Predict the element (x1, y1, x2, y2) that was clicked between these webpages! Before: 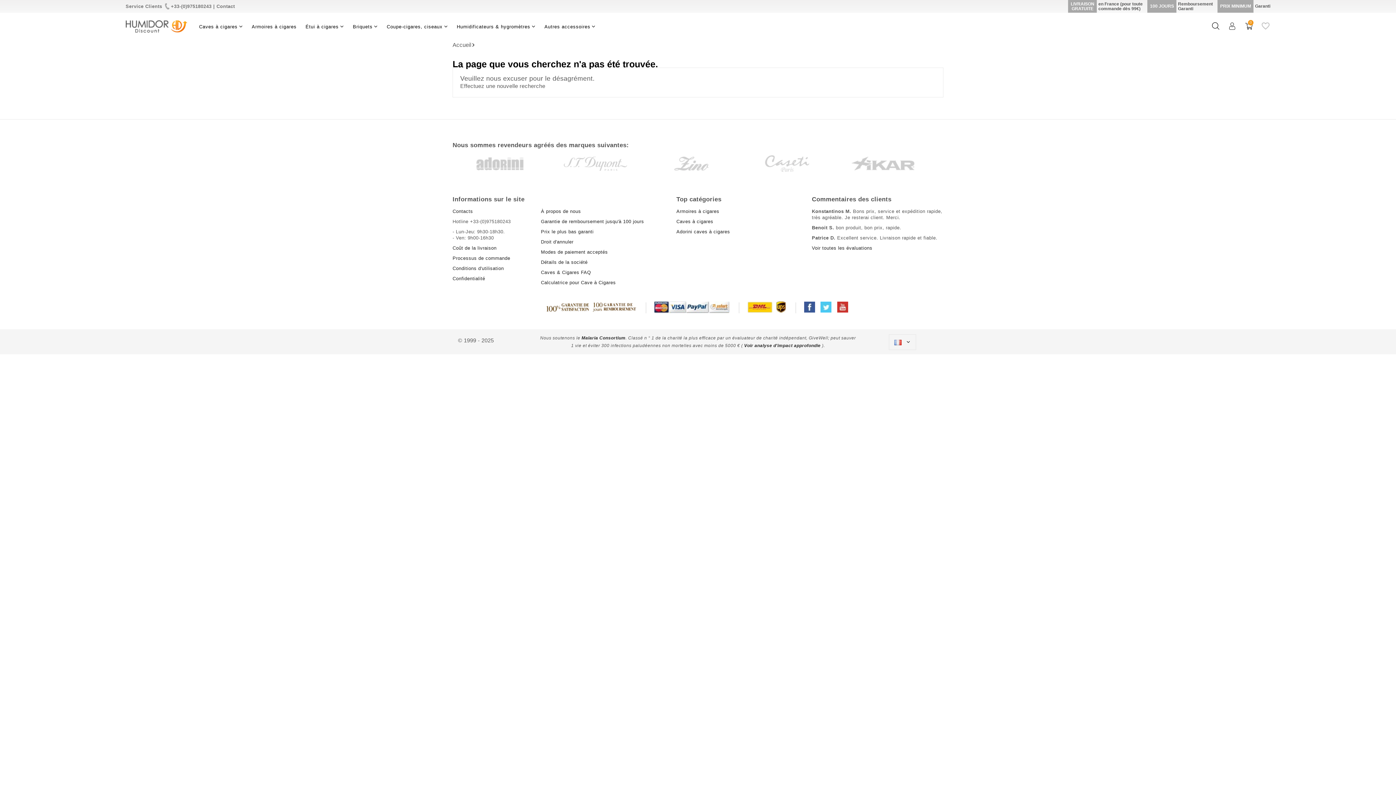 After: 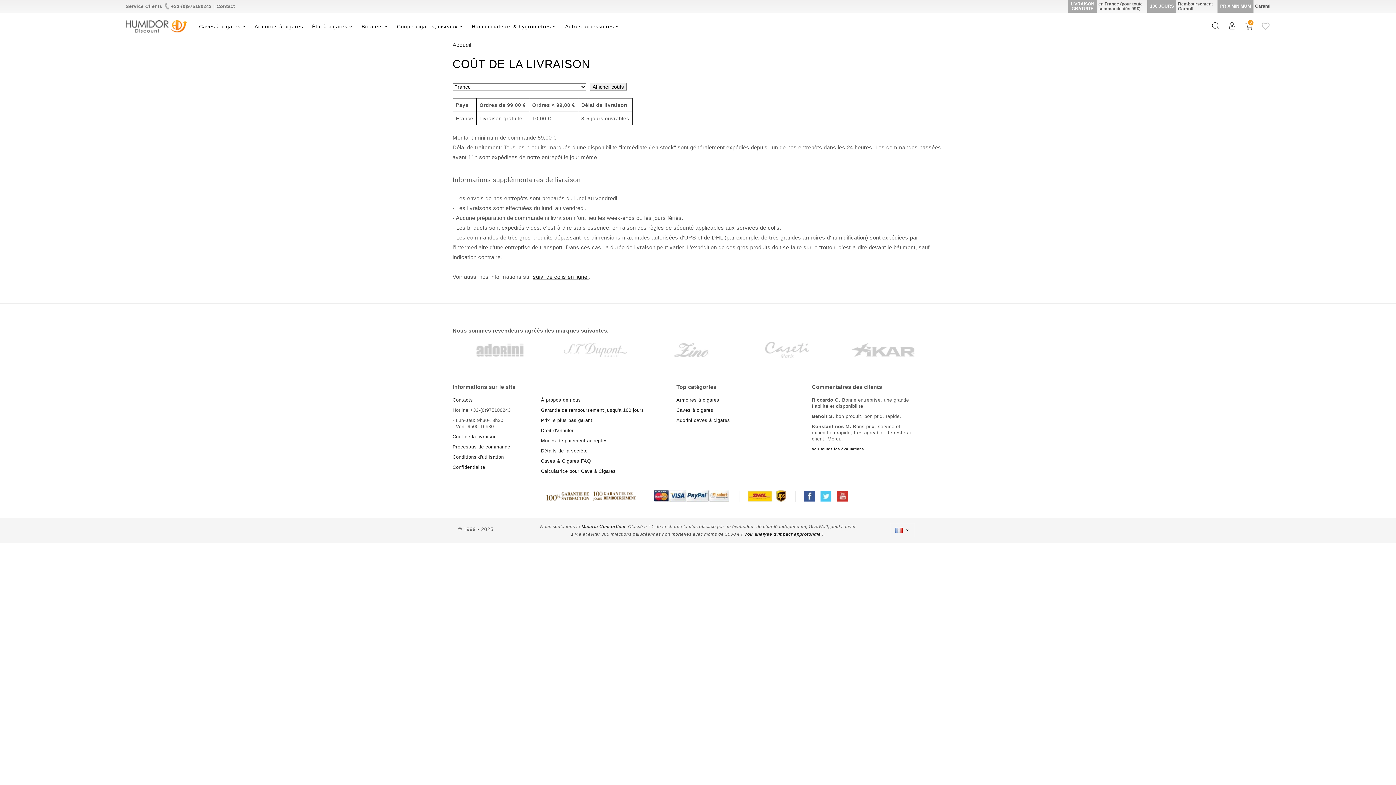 Action: bbox: (452, 245, 496, 251) label: Coût de la livraison